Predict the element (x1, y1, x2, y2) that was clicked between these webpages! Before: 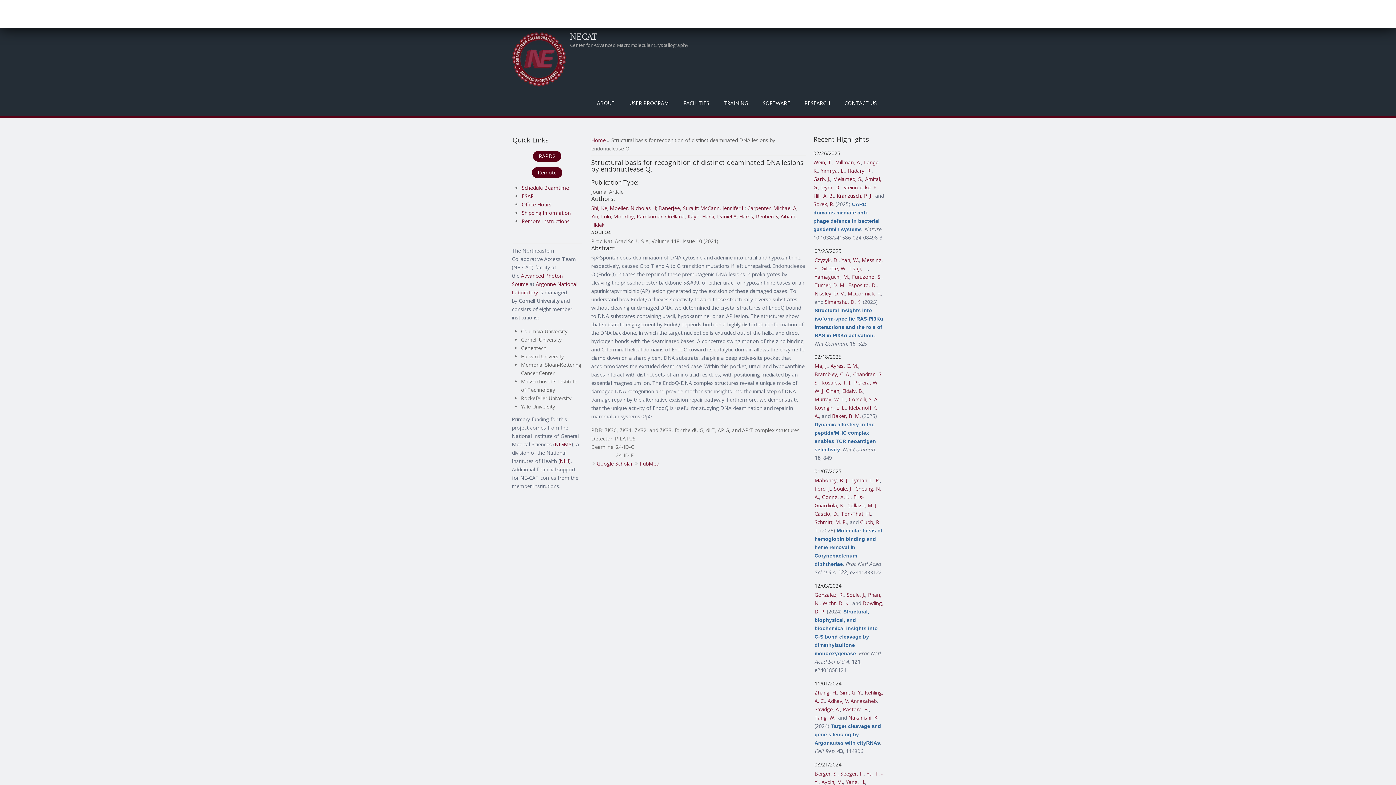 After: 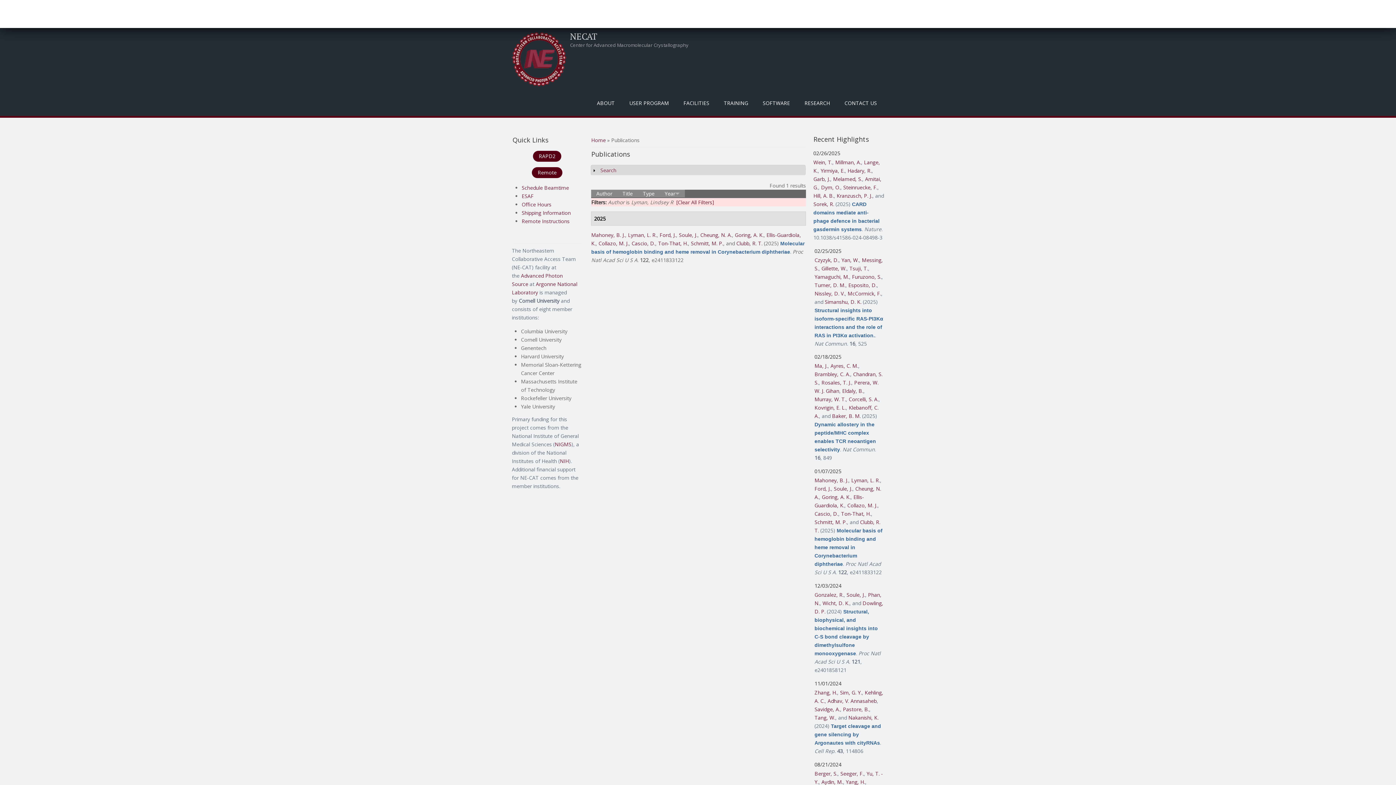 Action: label: Lyman, L. R. bbox: (851, 477, 880, 484)